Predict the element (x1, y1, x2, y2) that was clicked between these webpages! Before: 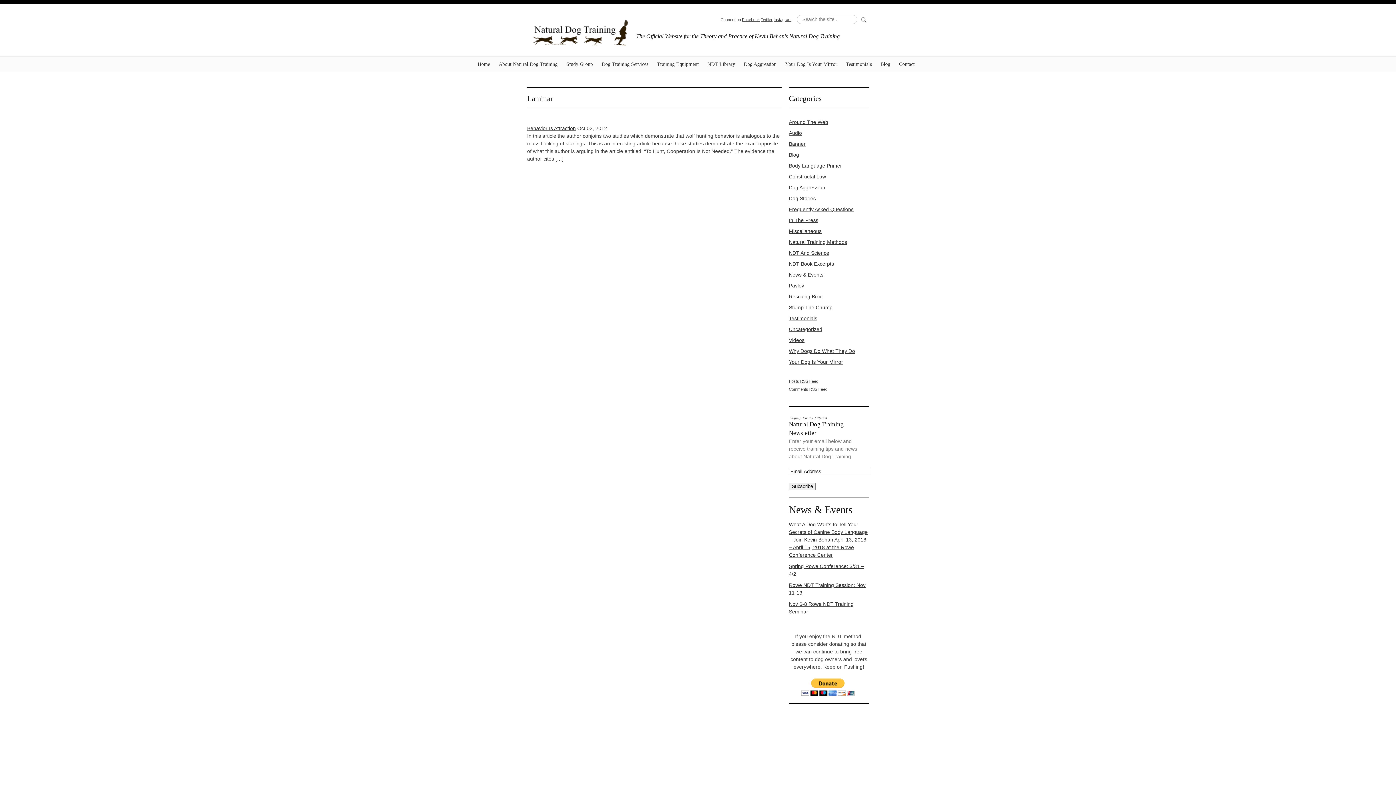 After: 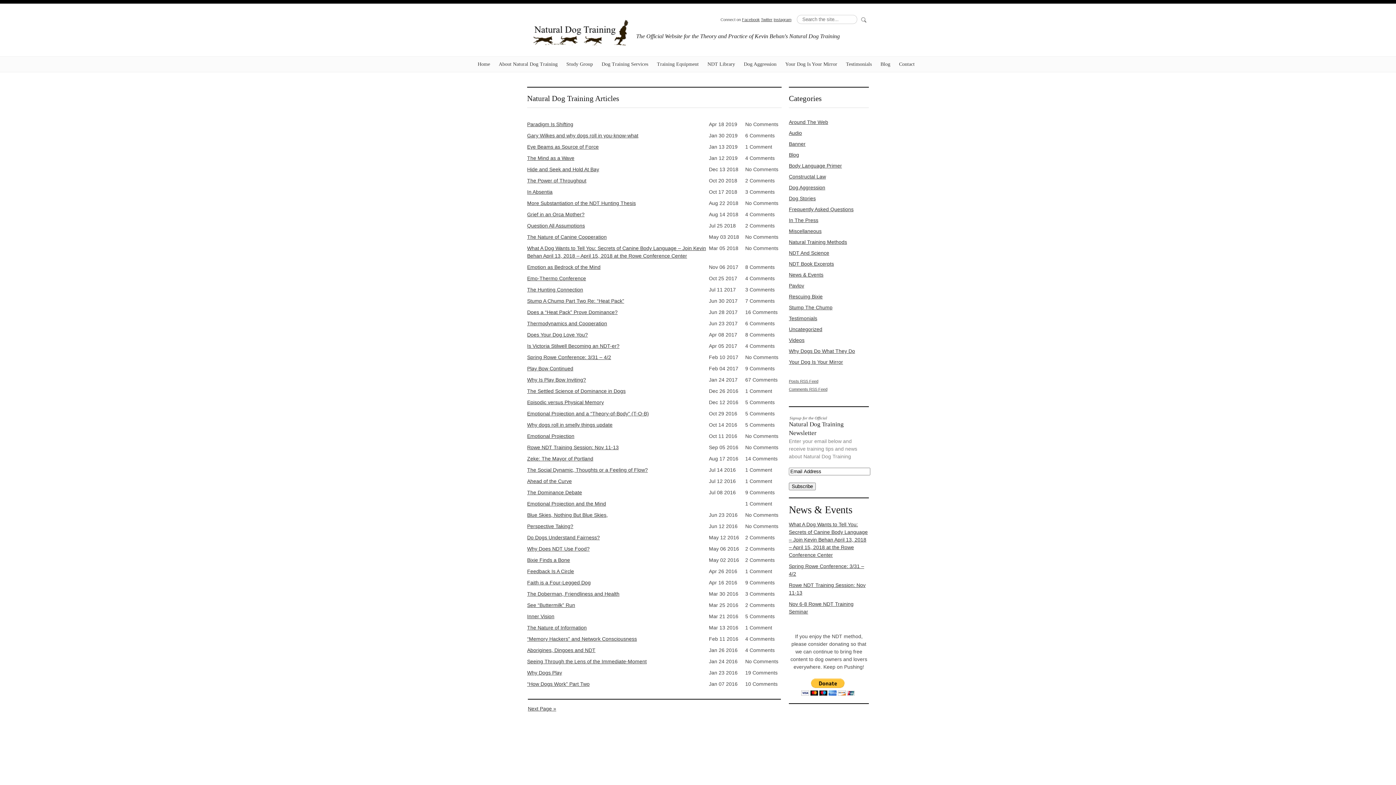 Action: bbox: (880, 57, 894, 66) label: Blog